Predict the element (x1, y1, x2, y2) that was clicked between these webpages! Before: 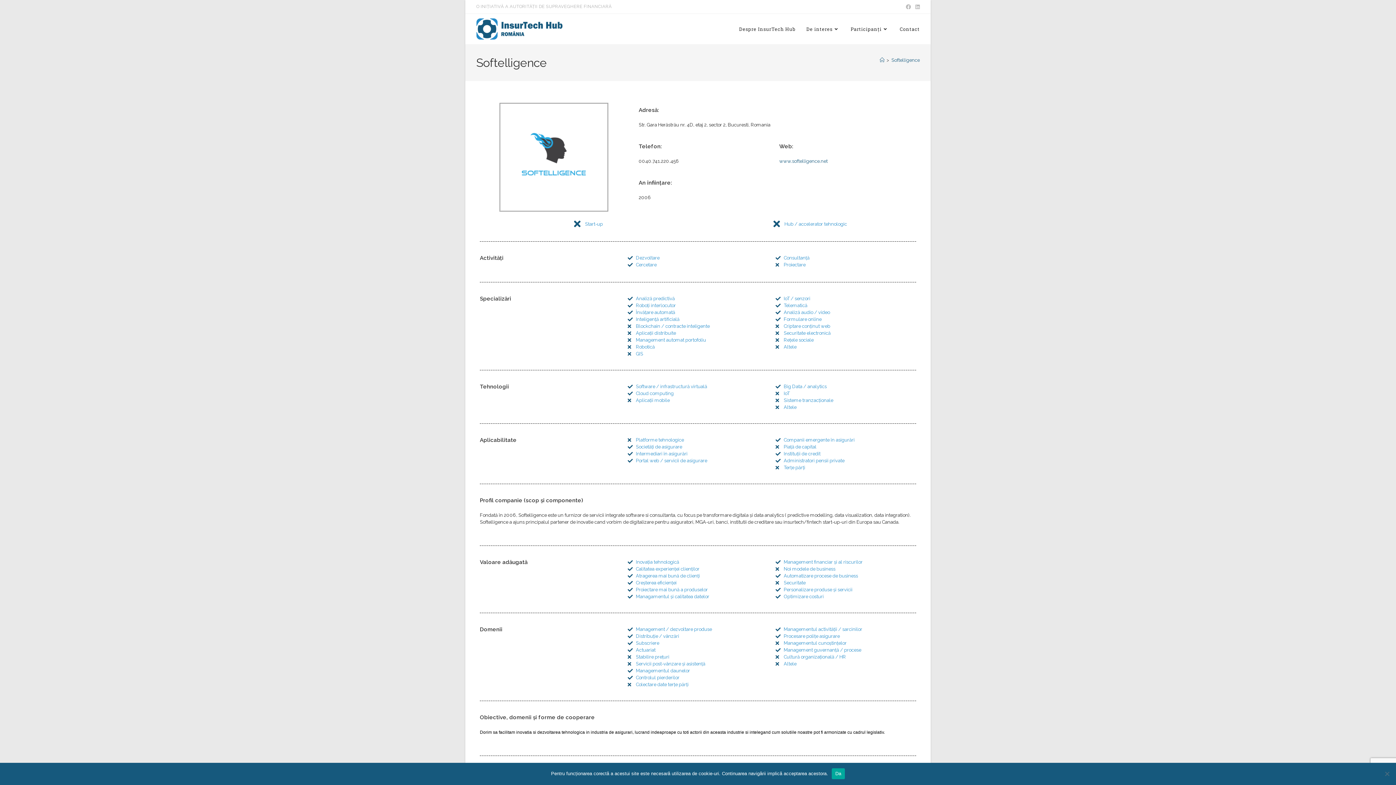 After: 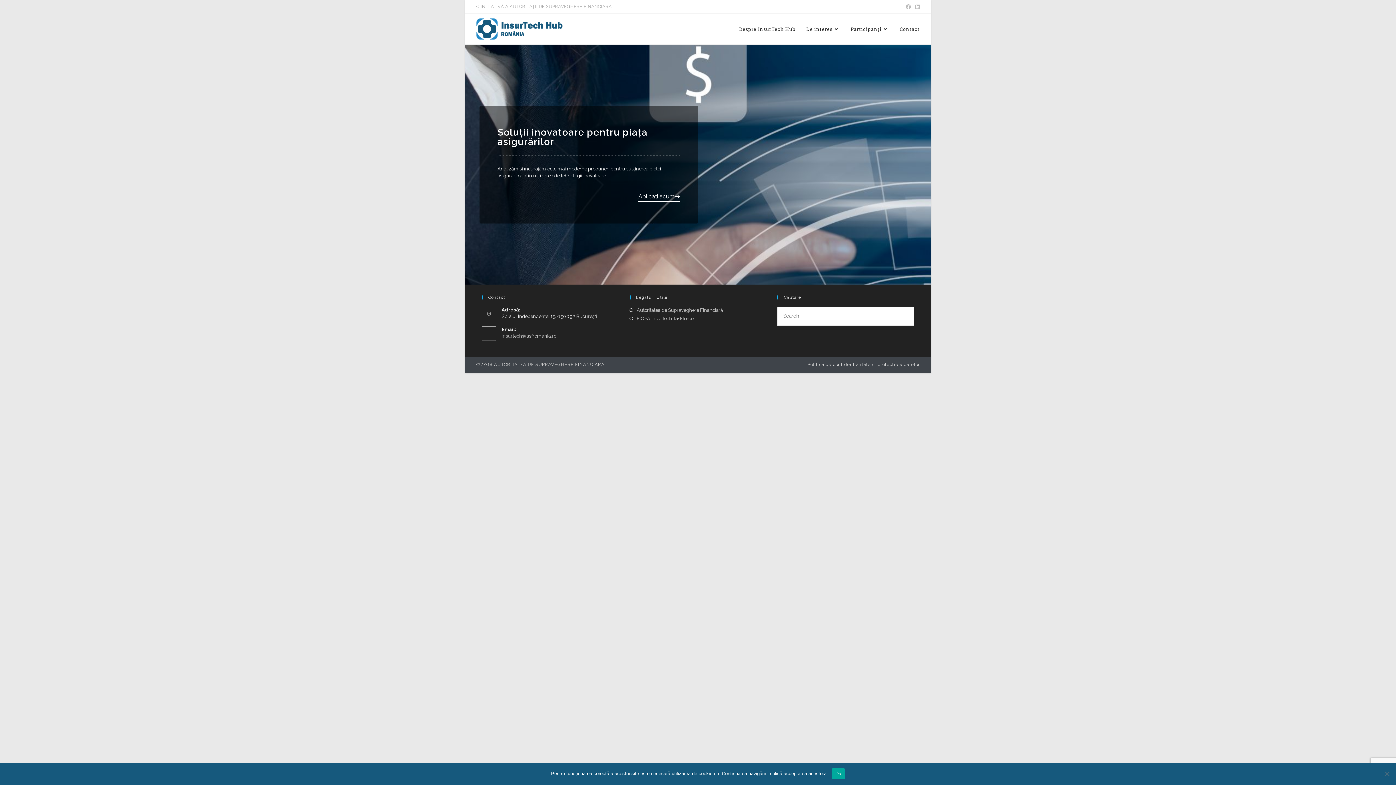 Action: bbox: (476, 25, 563, 31)